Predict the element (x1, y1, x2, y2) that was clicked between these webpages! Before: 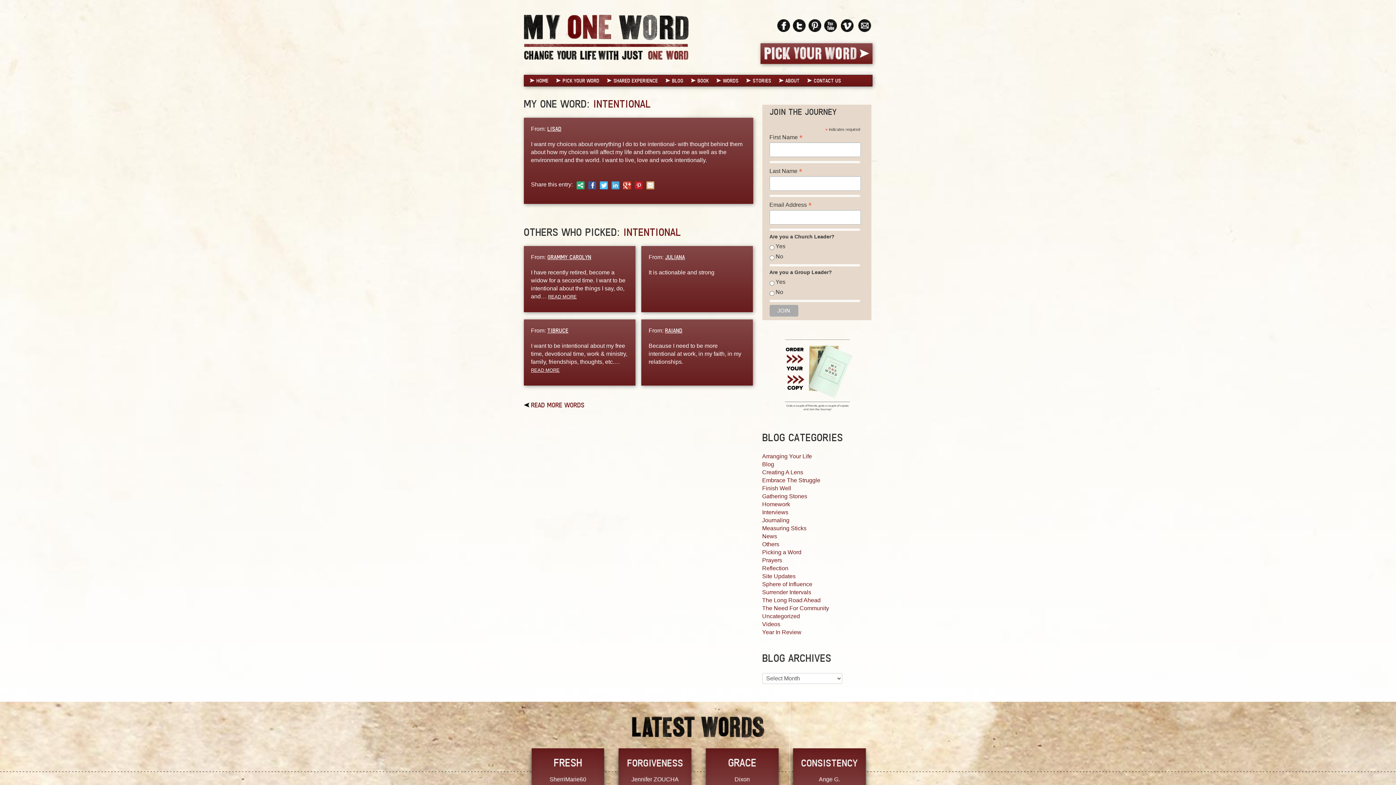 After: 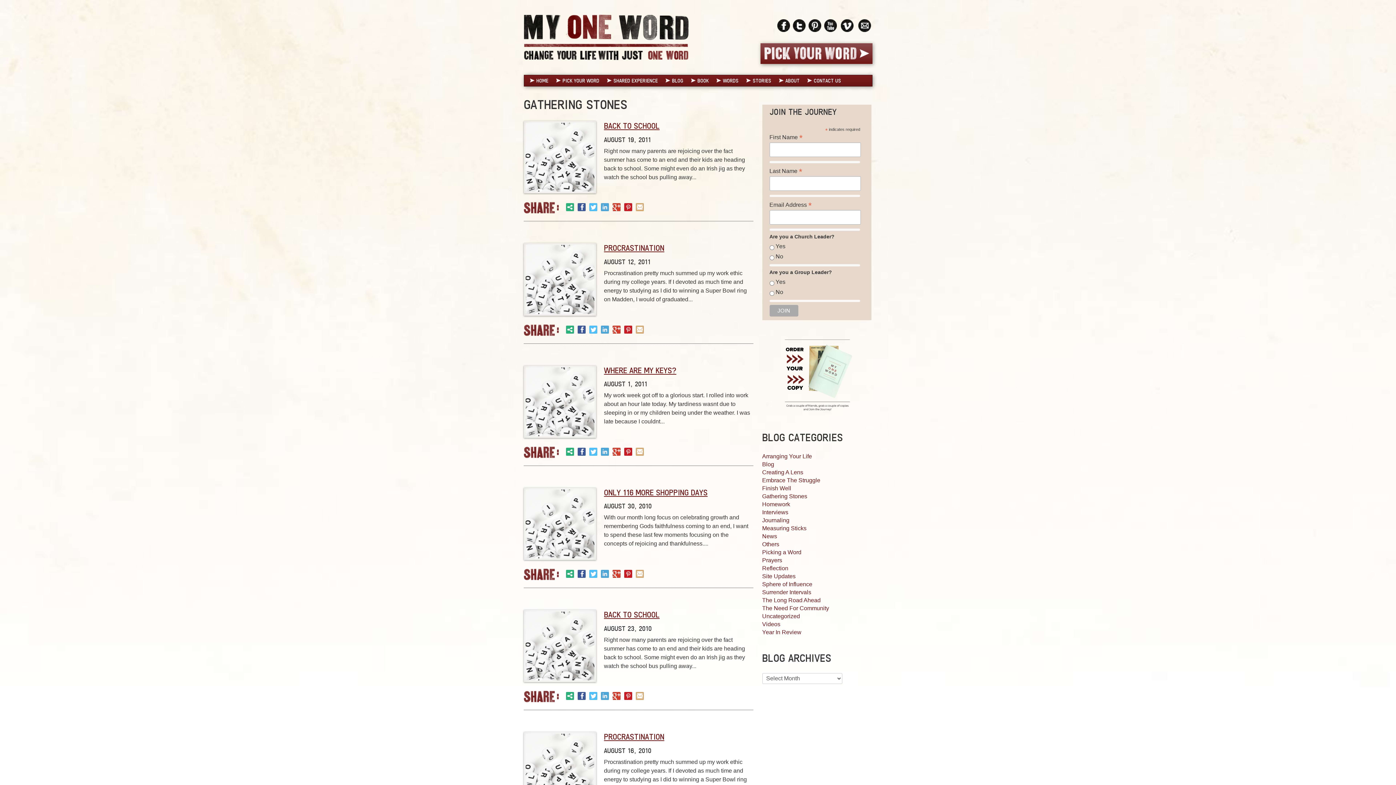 Action: bbox: (762, 493, 807, 499) label: Gathering Stones